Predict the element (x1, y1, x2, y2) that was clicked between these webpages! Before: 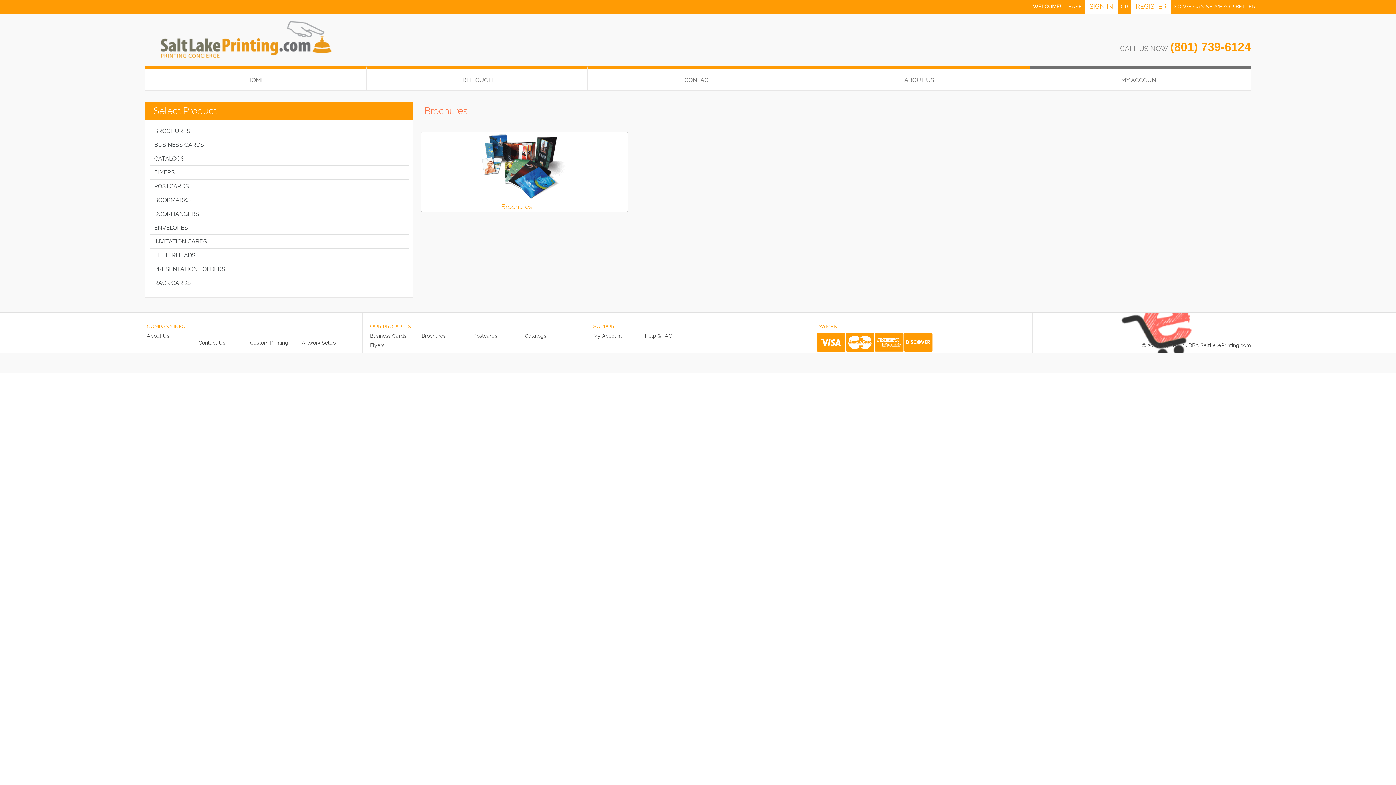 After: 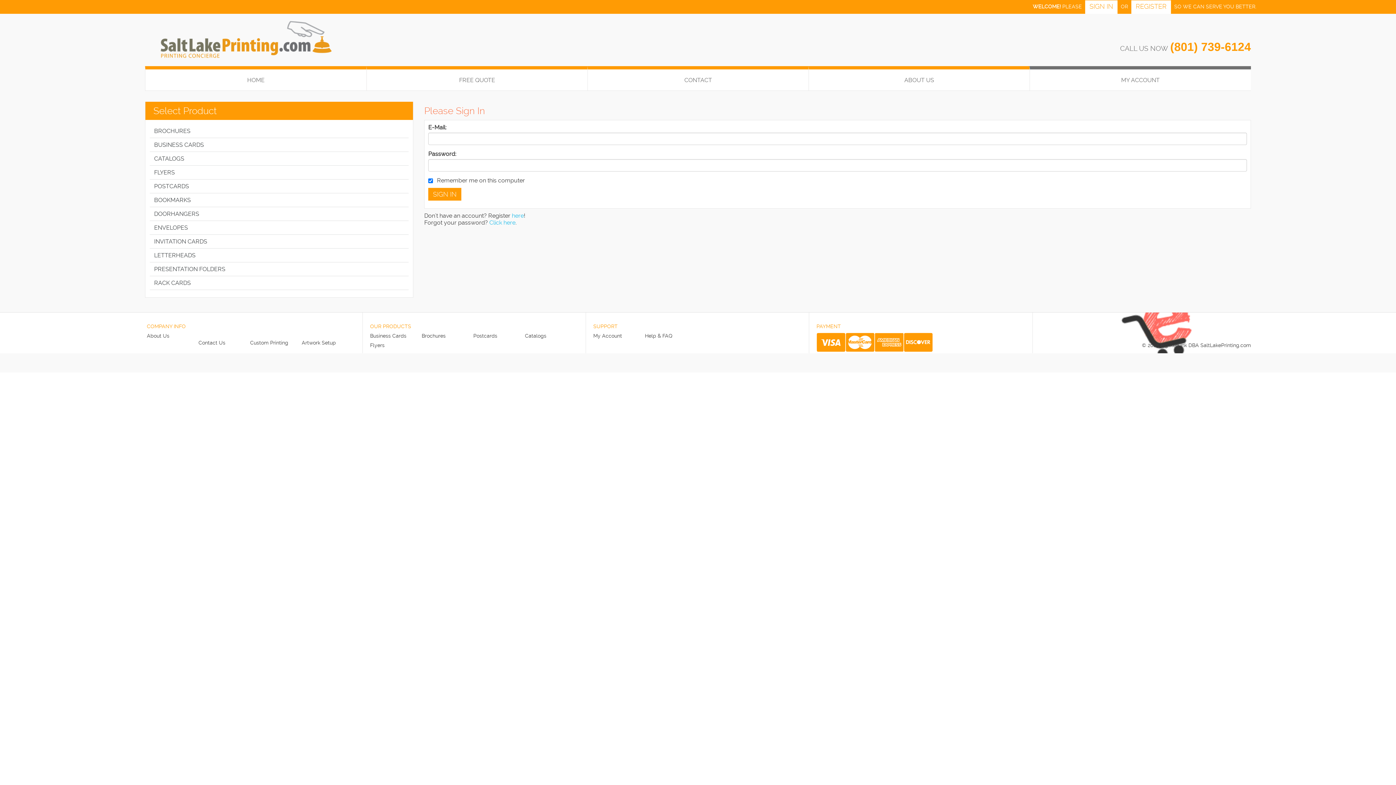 Action: label: My Account bbox: (593, 333, 622, 338)